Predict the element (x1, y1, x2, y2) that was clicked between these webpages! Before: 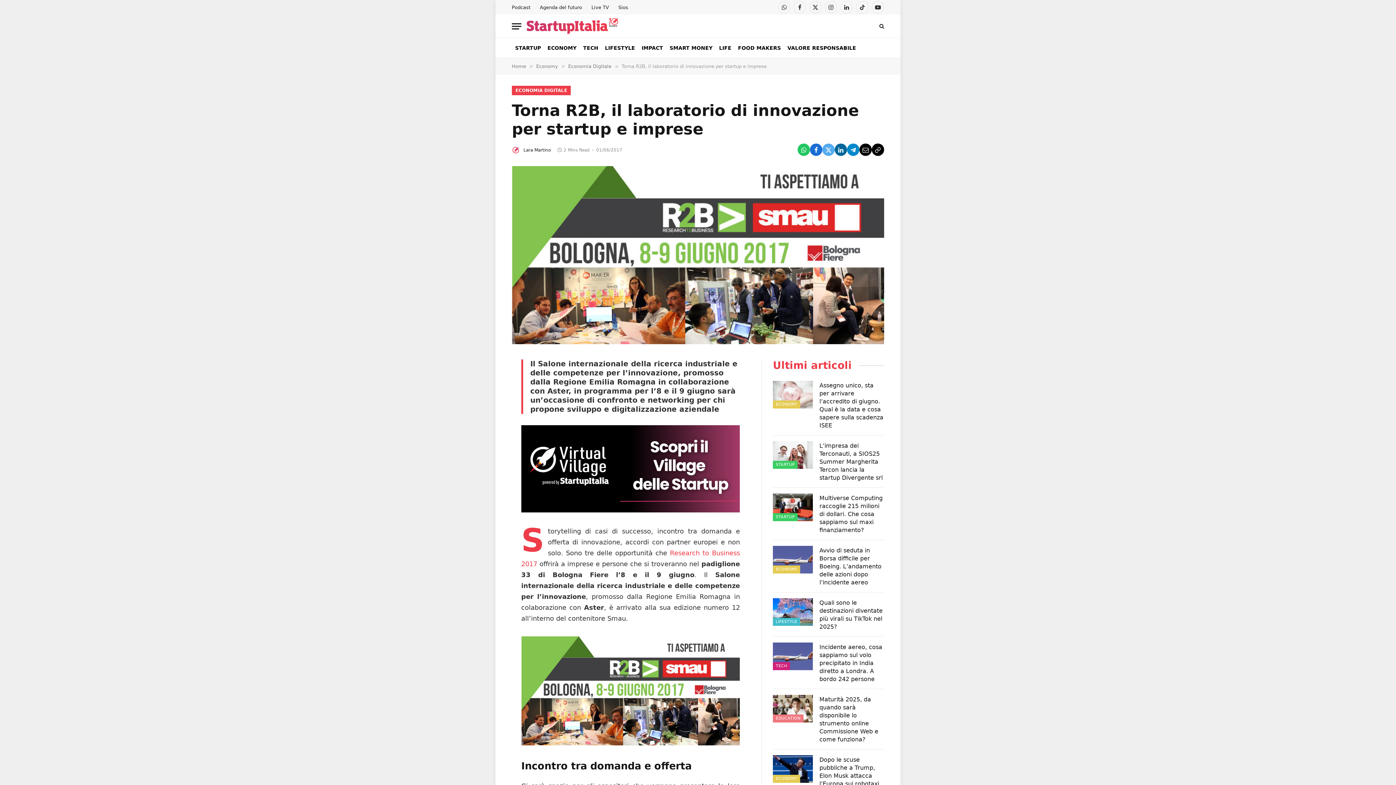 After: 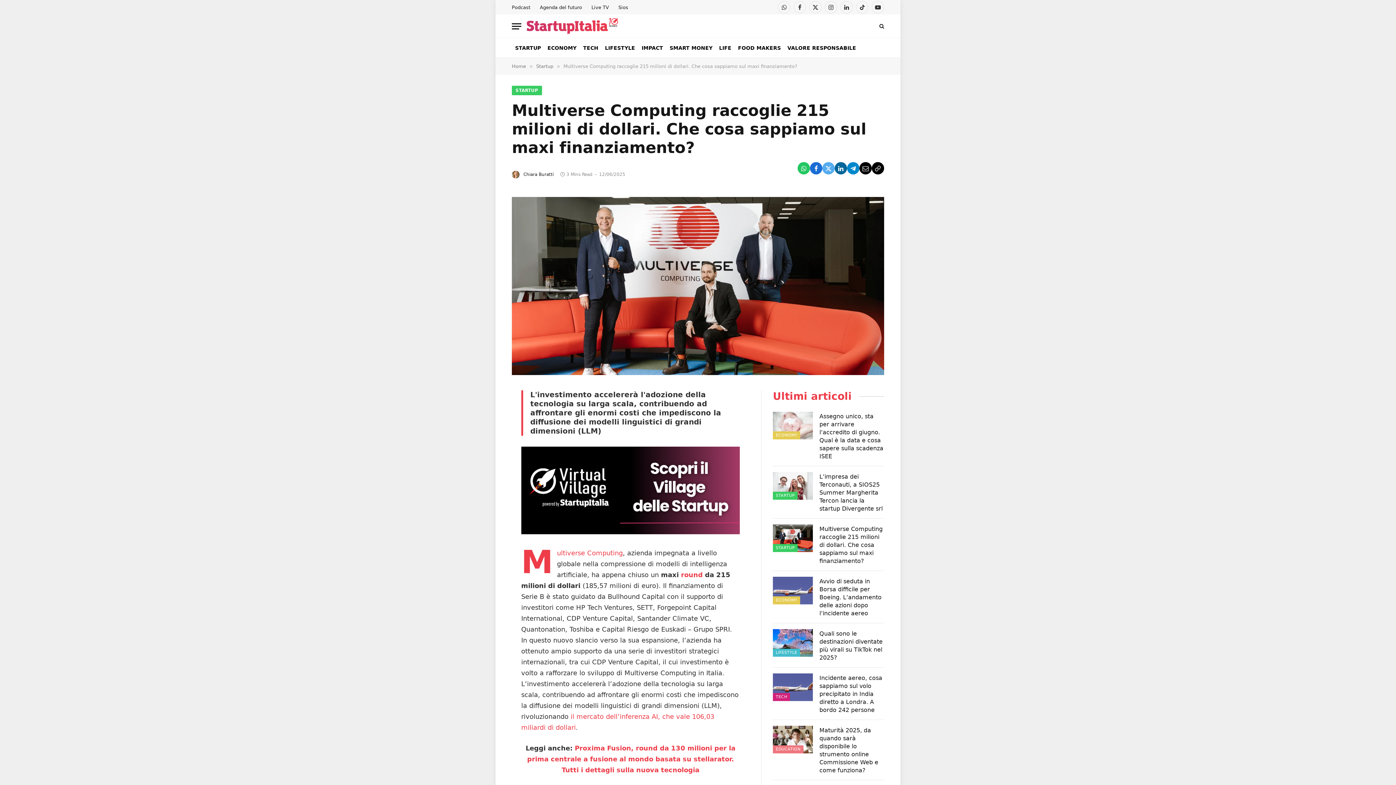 Action: bbox: (773, 493, 813, 521)